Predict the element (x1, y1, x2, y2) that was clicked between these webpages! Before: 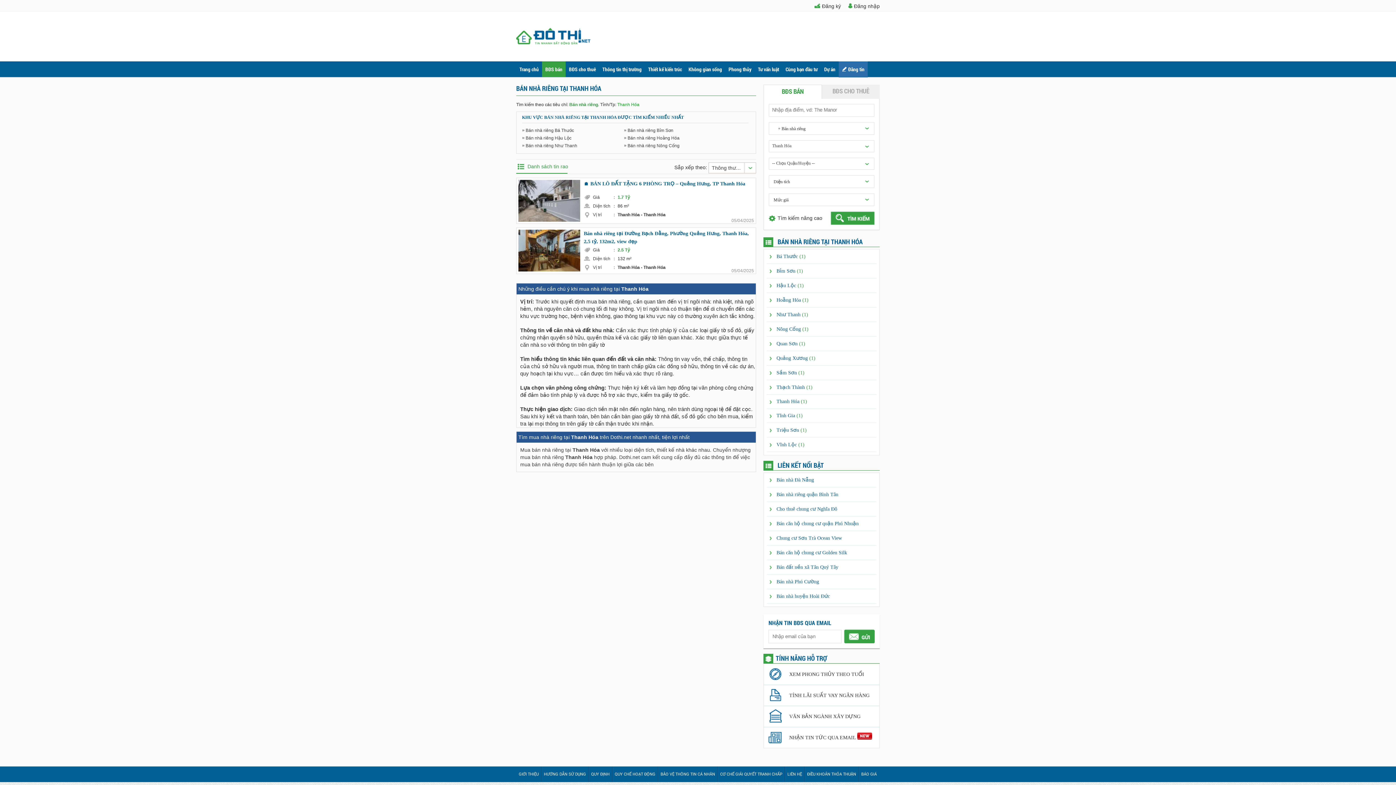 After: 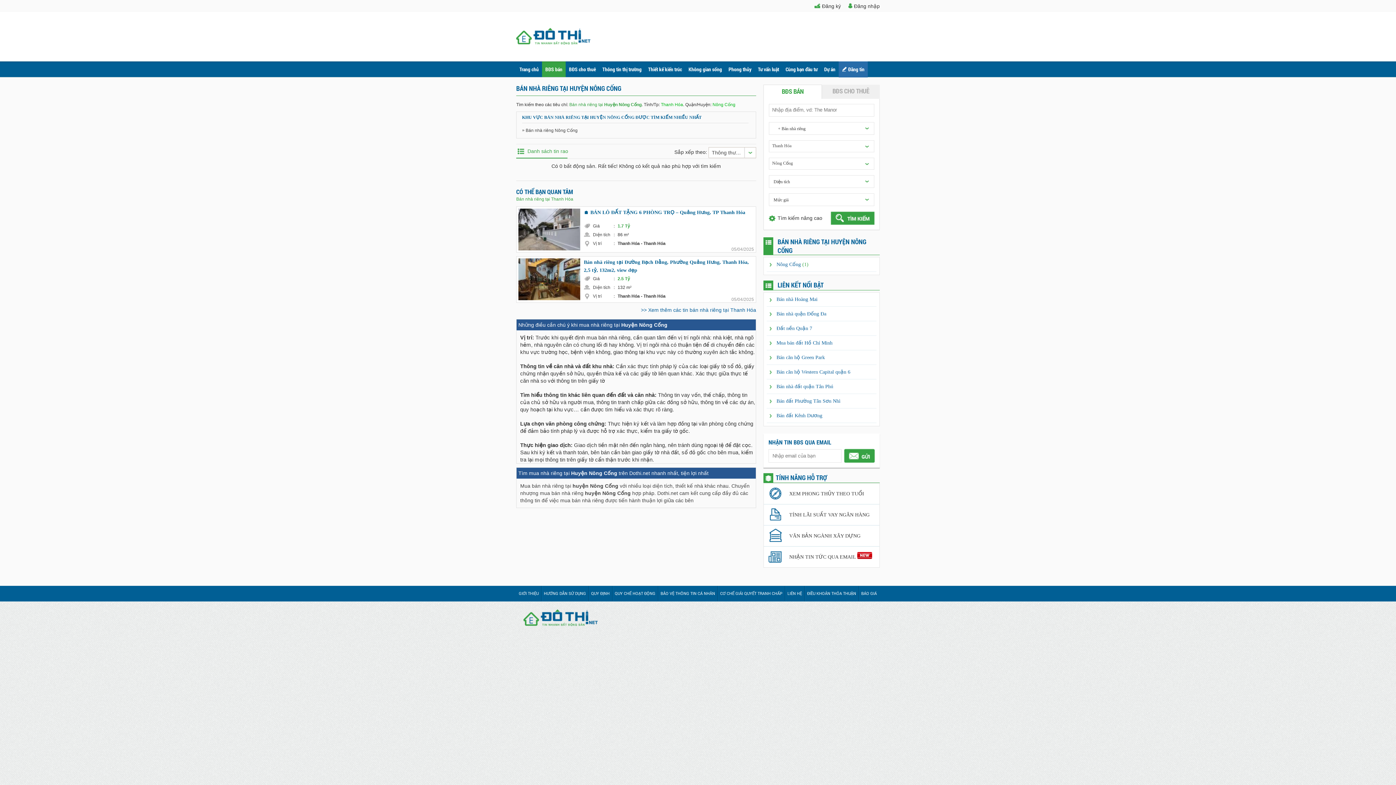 Action: bbox: (776, 326, 808, 332) label: Nông Cống (1)